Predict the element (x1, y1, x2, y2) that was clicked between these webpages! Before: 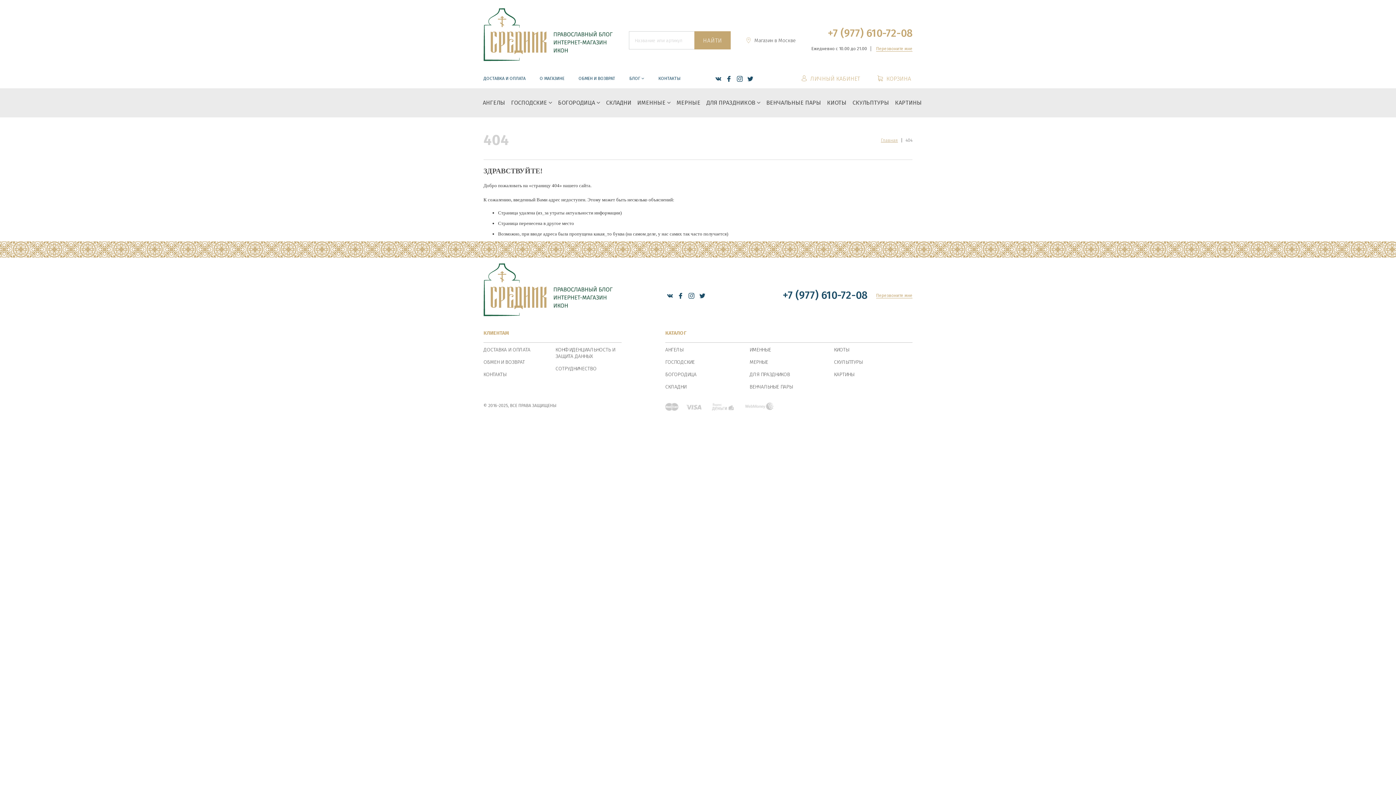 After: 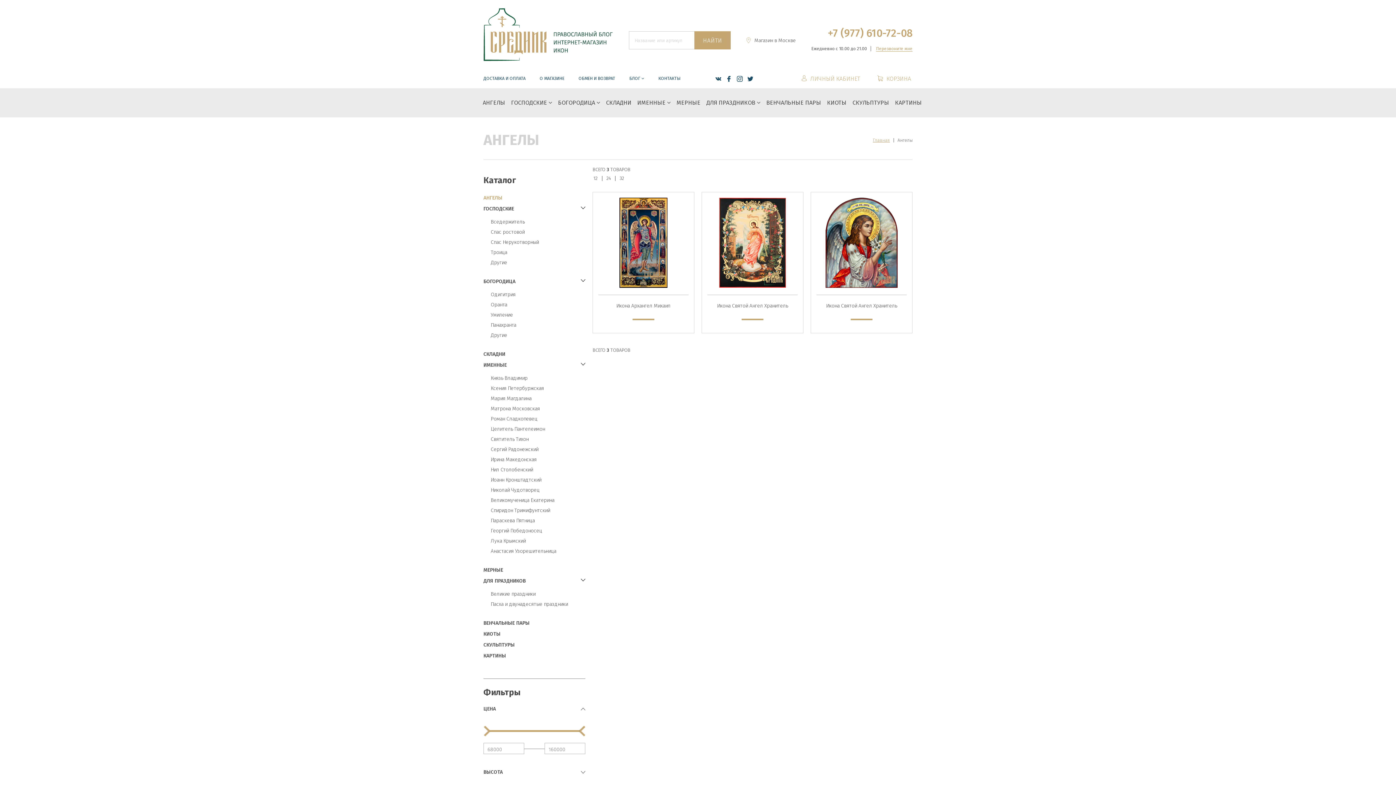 Action: bbox: (480, 88, 508, 117) label: АНГЕЛЫ